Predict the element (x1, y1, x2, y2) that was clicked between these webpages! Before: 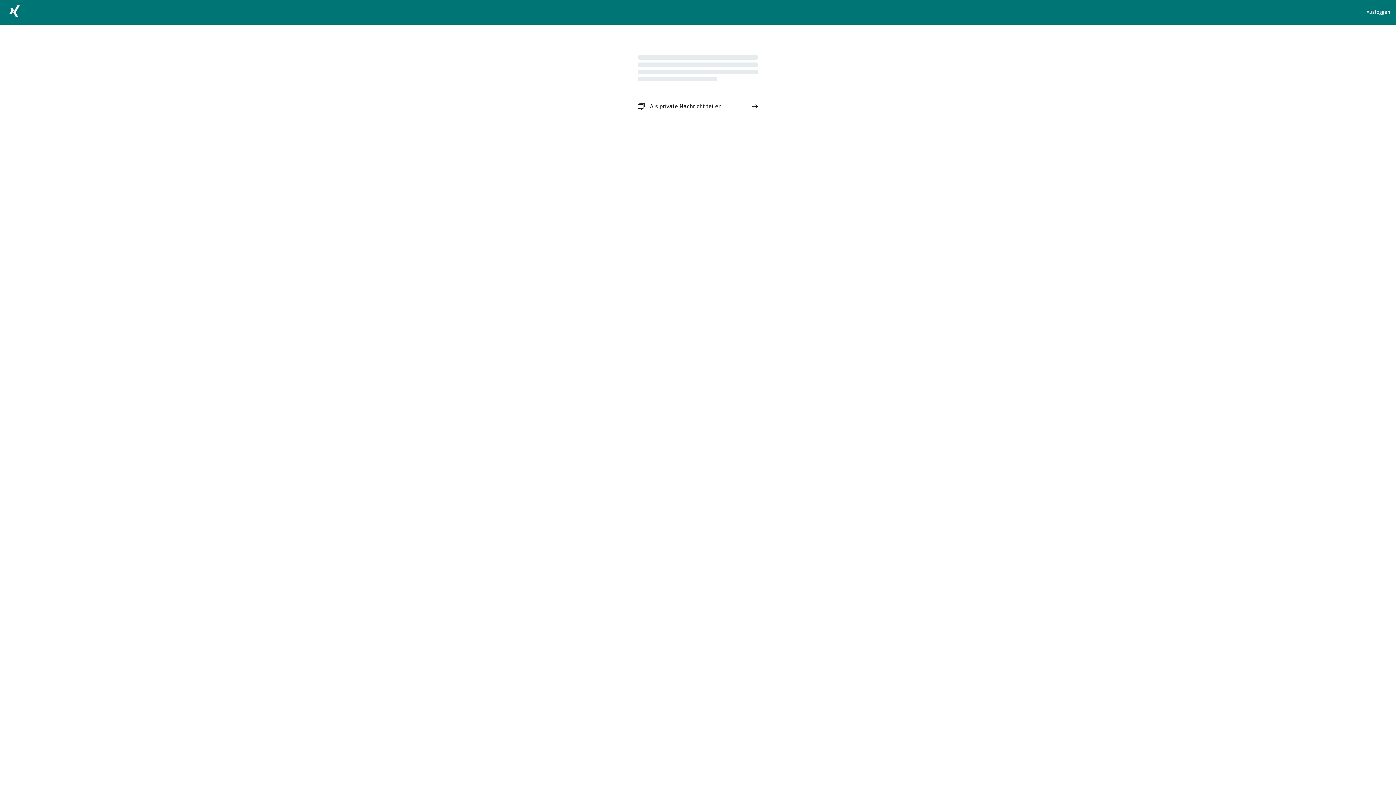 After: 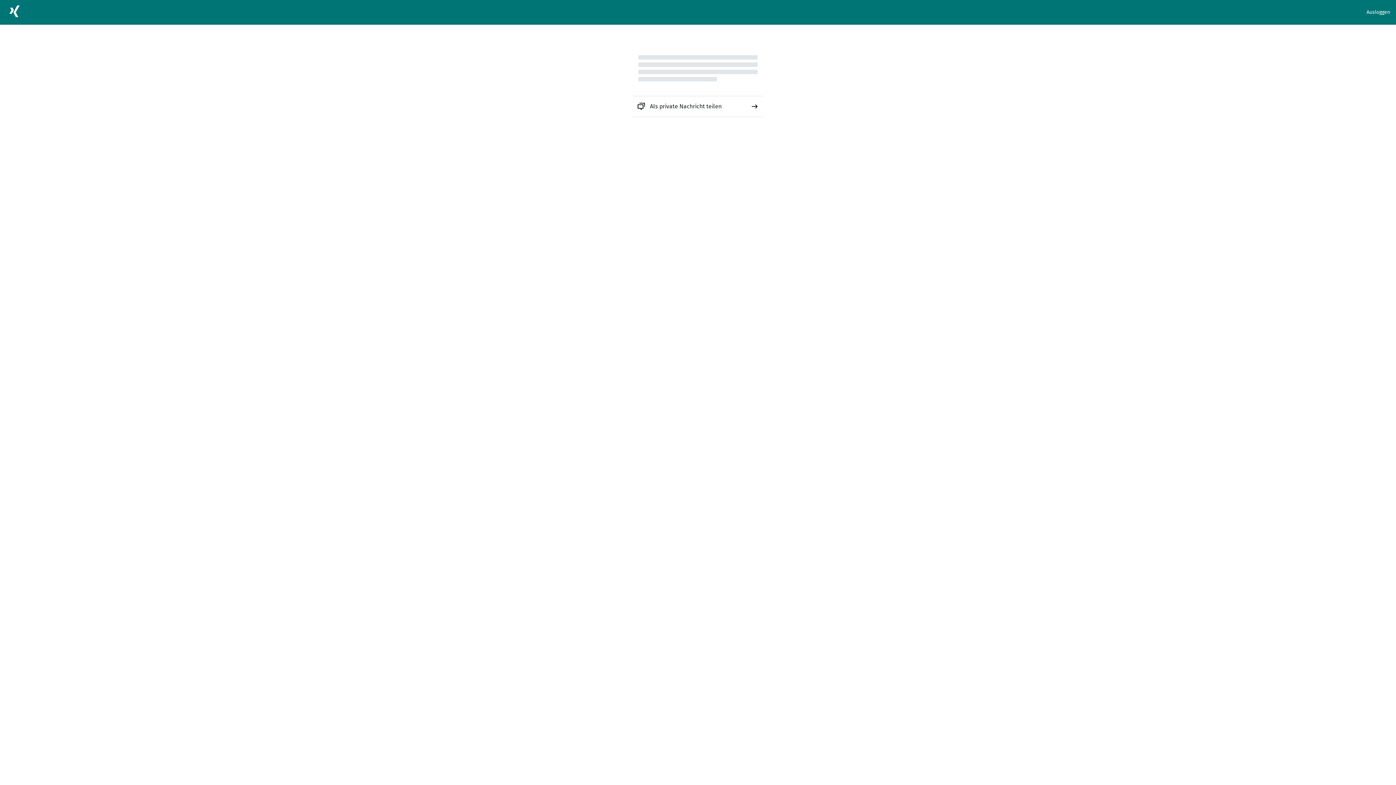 Action: label: Als private Nachricht teilen bbox: (632, 96, 763, 116)